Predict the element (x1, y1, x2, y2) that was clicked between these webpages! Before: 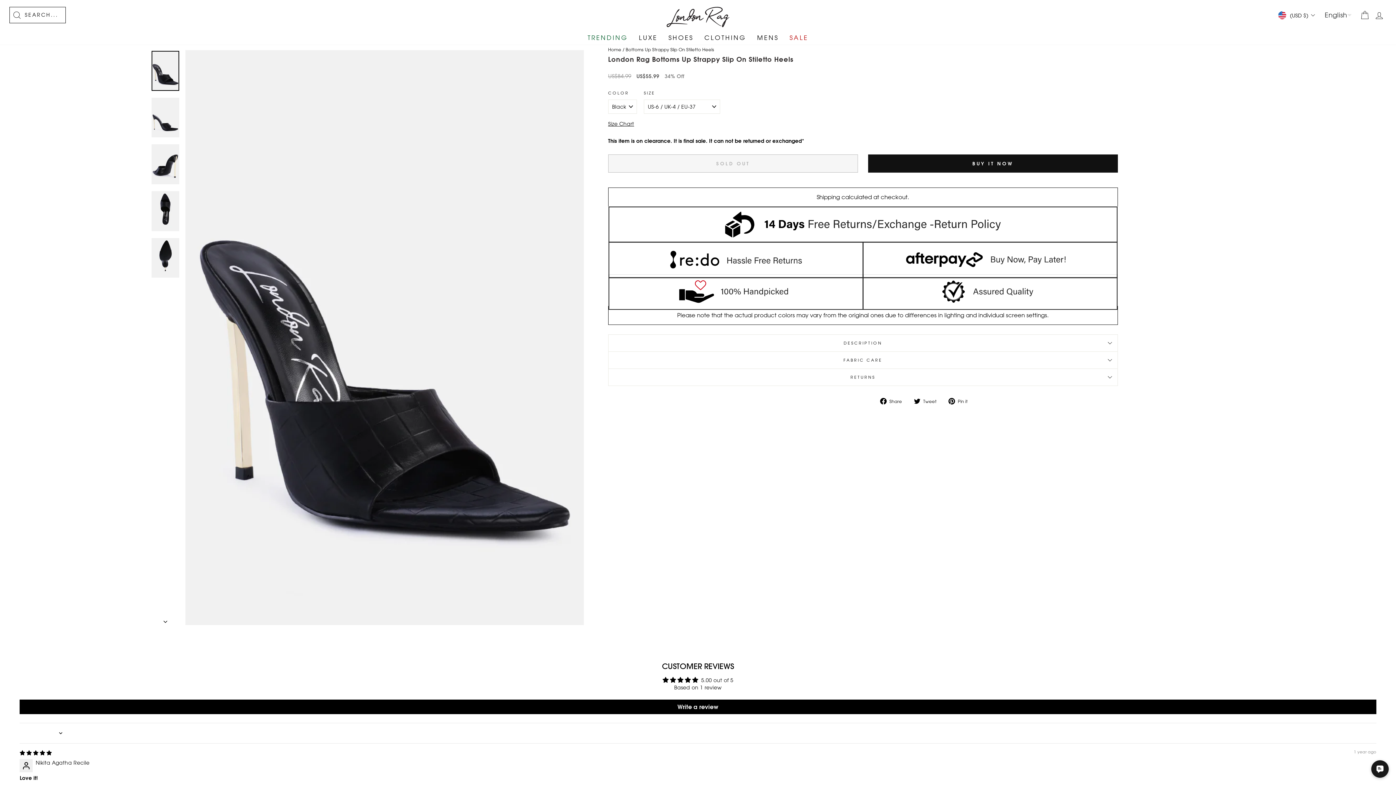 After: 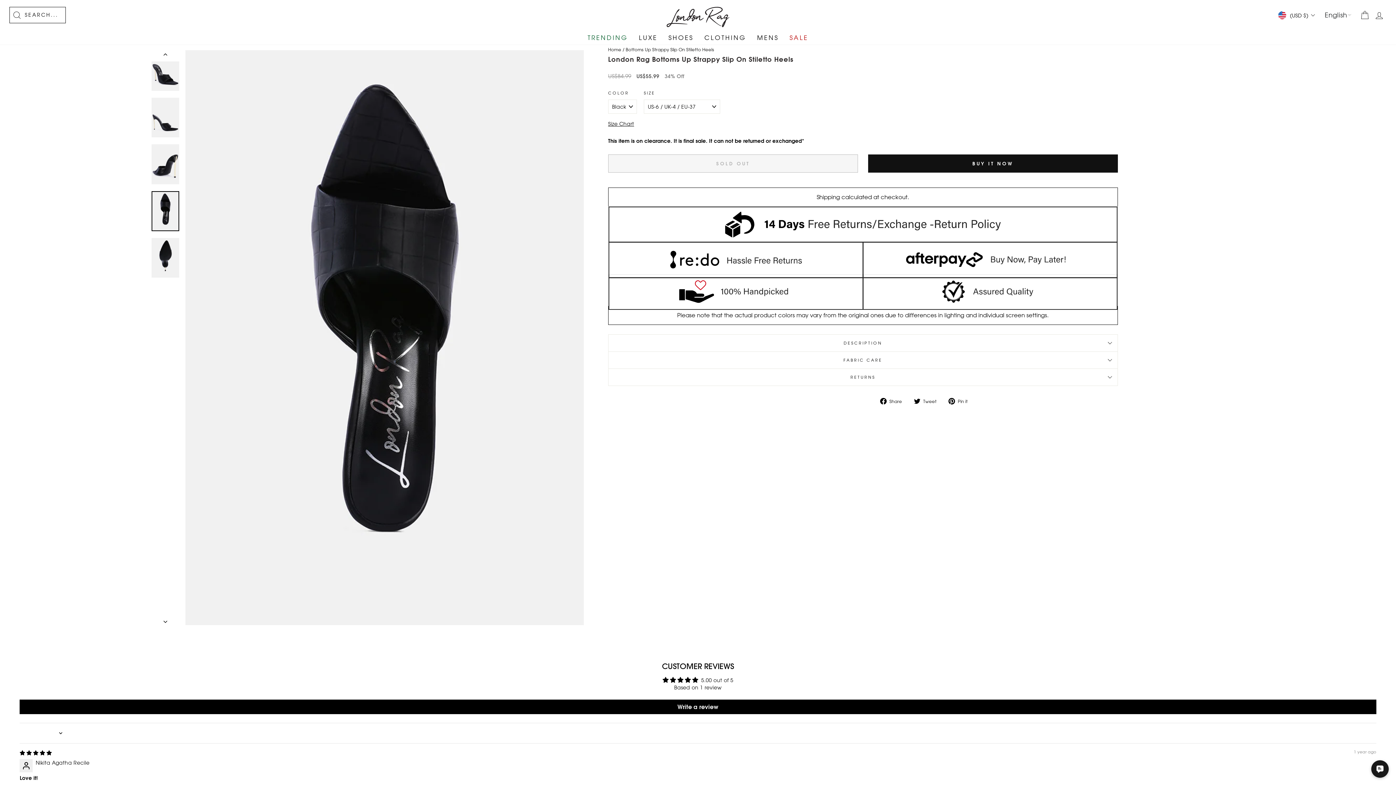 Action: bbox: (151, 191, 179, 231)